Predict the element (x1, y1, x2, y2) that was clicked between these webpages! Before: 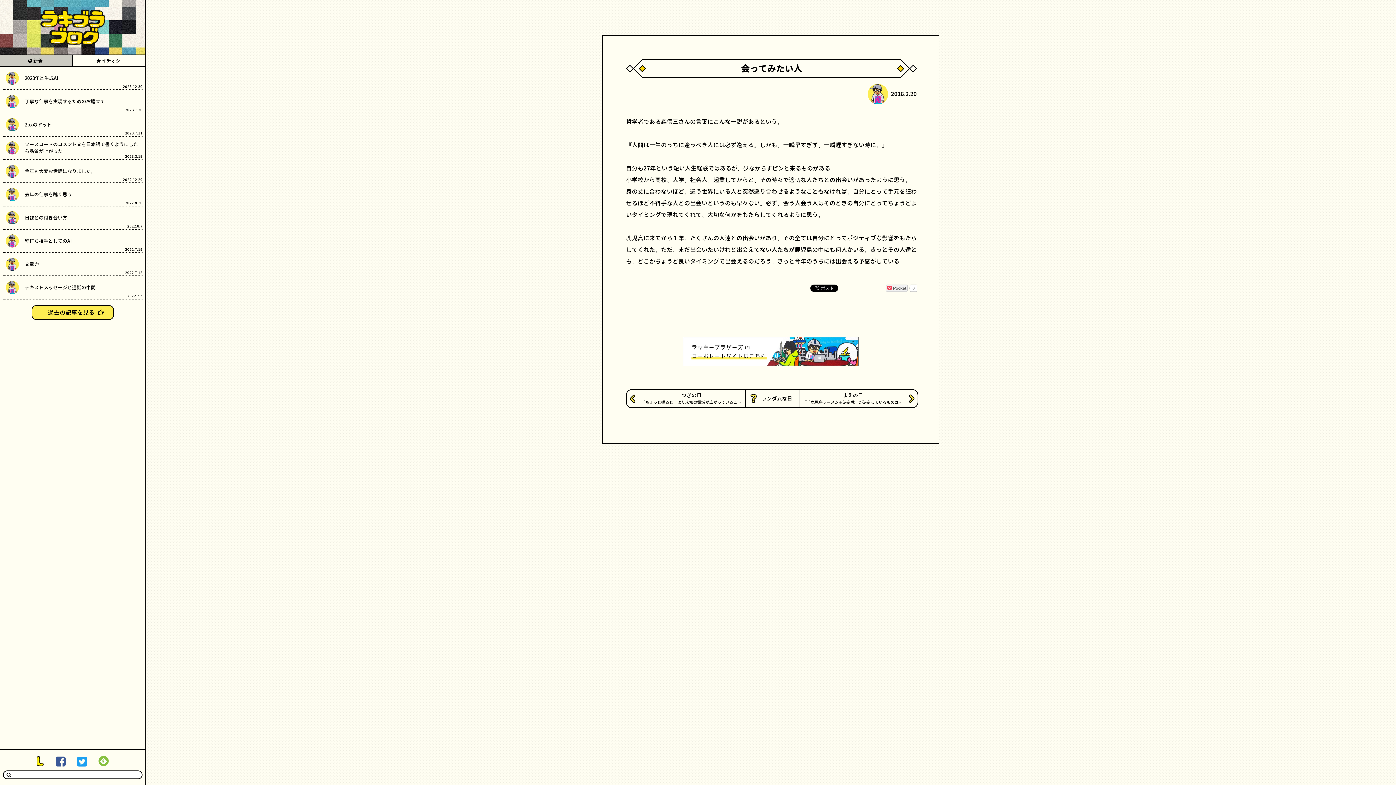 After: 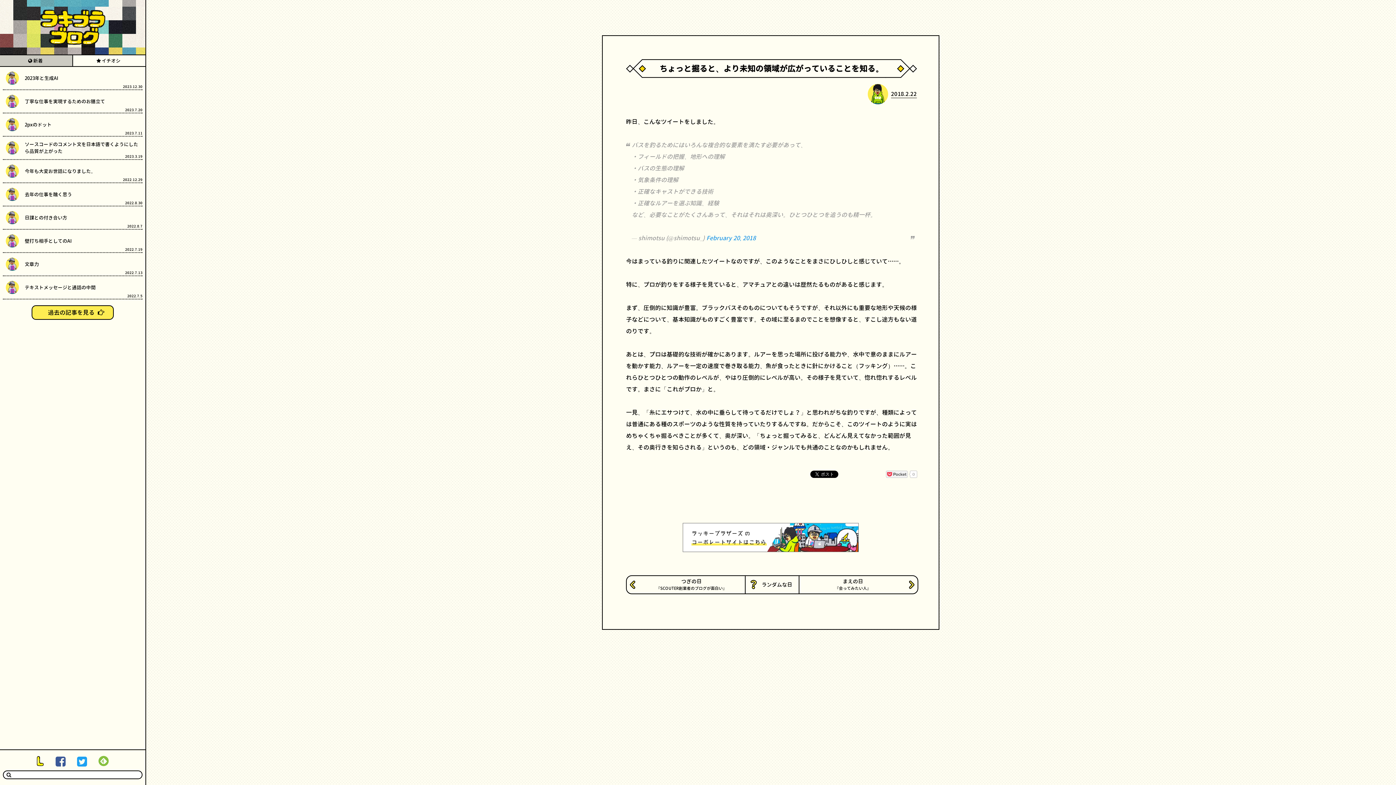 Action: bbox: (626, 390, 744, 407) label: つぎの日
ちょっと掘ると、より未知の領域が広がっているこ…